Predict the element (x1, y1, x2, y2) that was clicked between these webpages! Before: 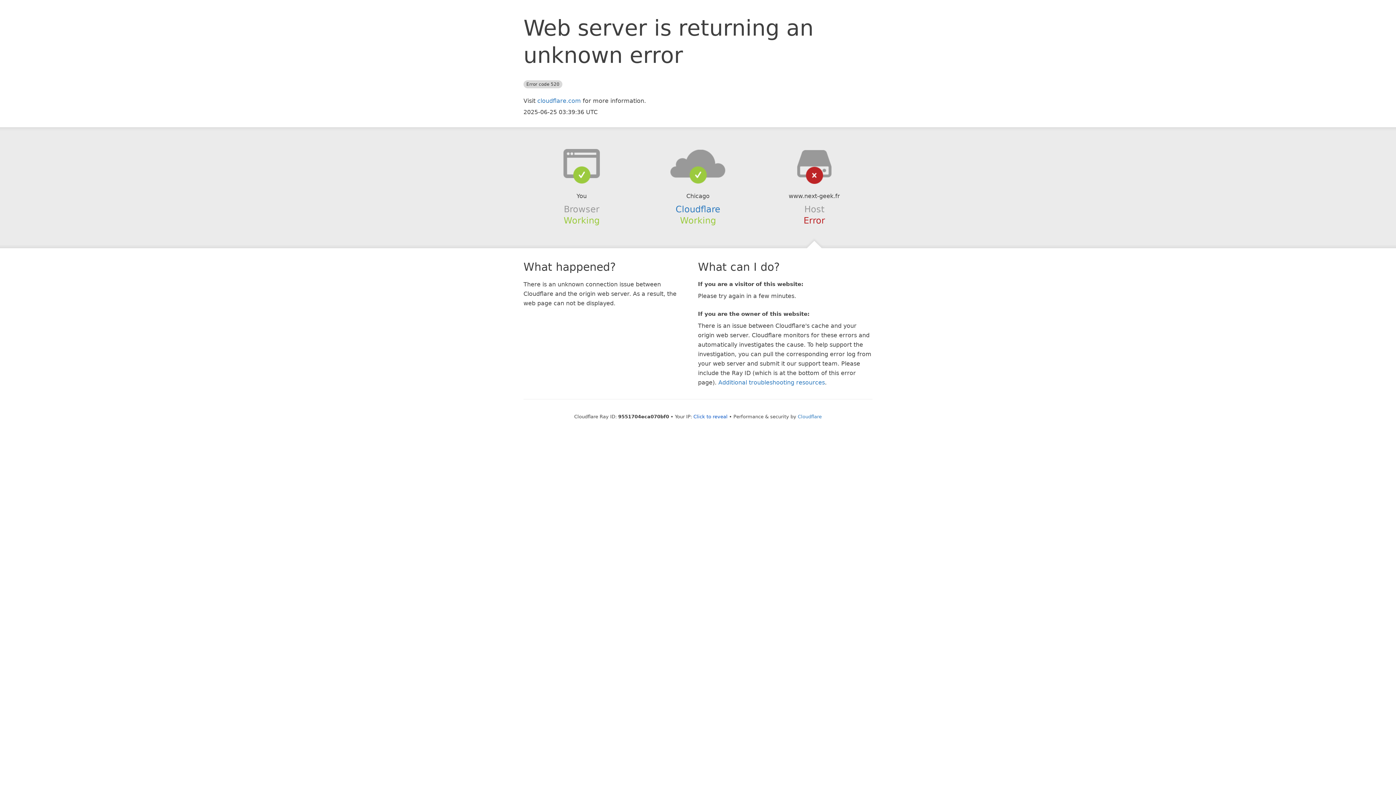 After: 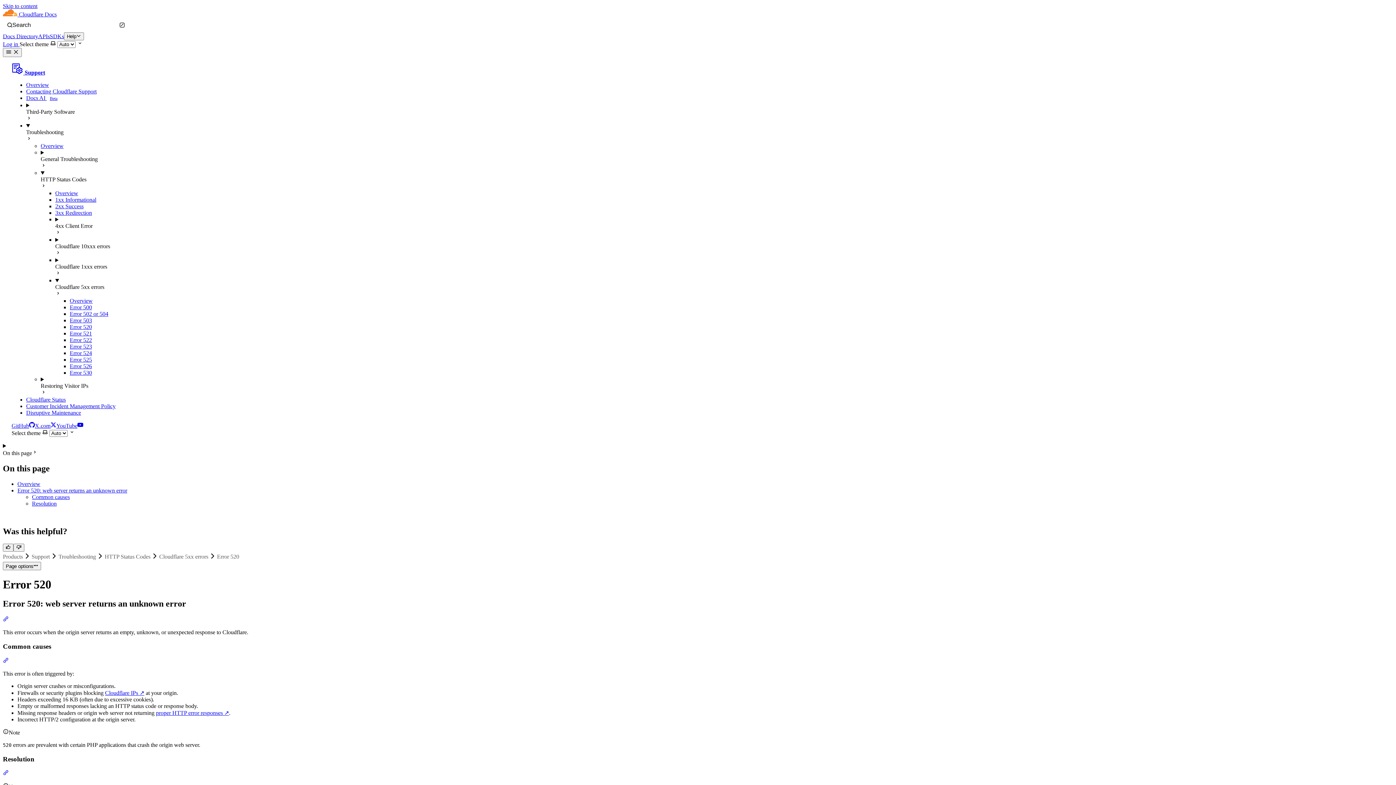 Action: bbox: (718, 379, 825, 386) label: Additional troubleshooting resources